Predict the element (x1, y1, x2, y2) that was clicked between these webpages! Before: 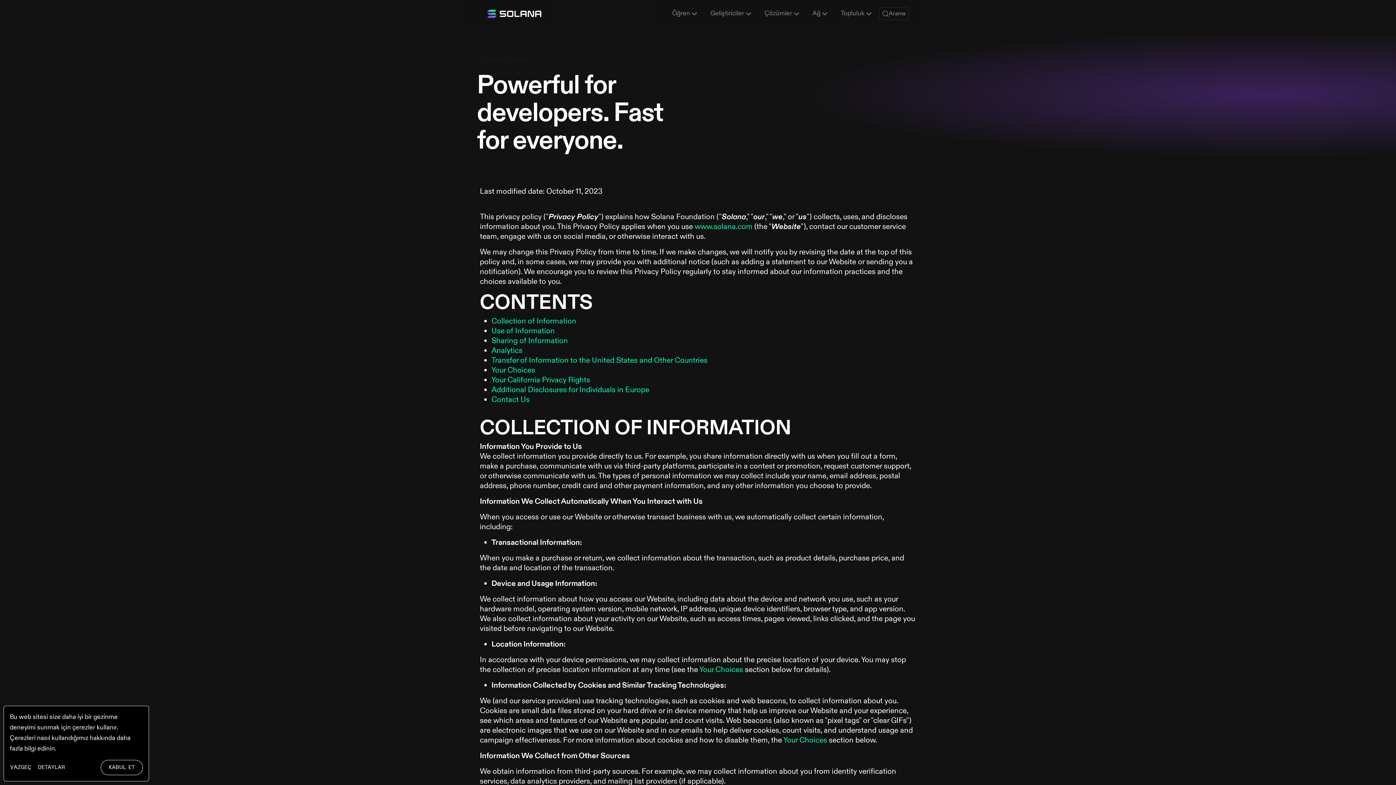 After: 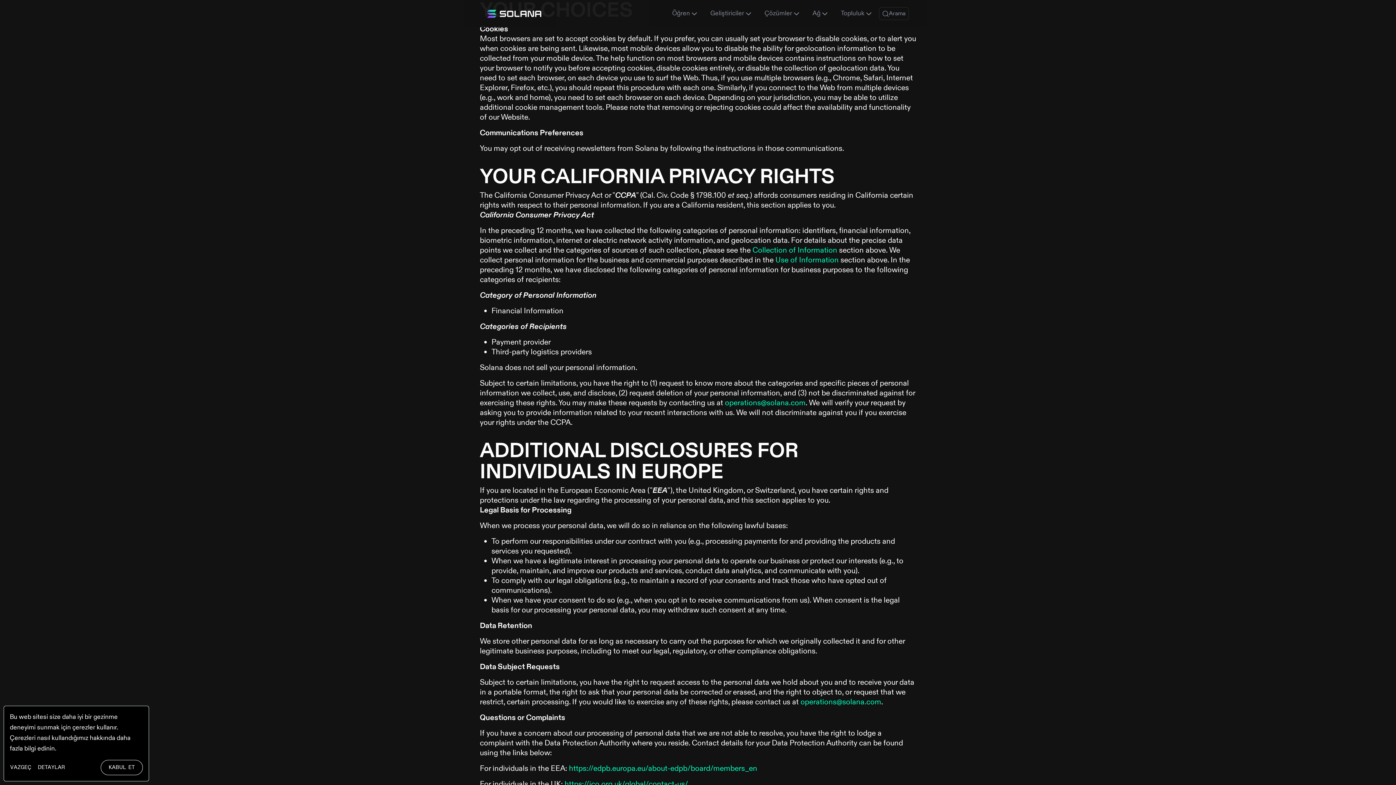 Action: bbox: (699, 665, 743, 674) label: Your Choices